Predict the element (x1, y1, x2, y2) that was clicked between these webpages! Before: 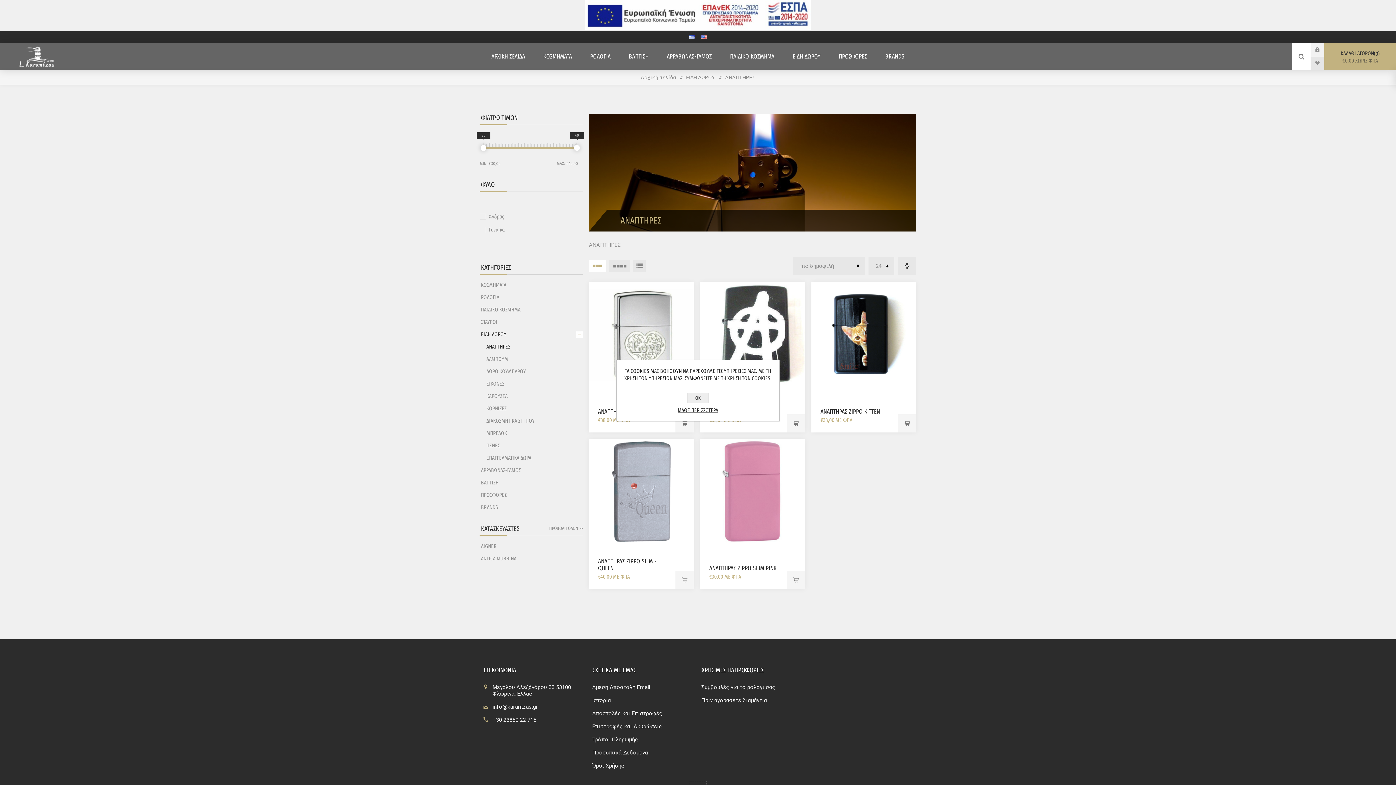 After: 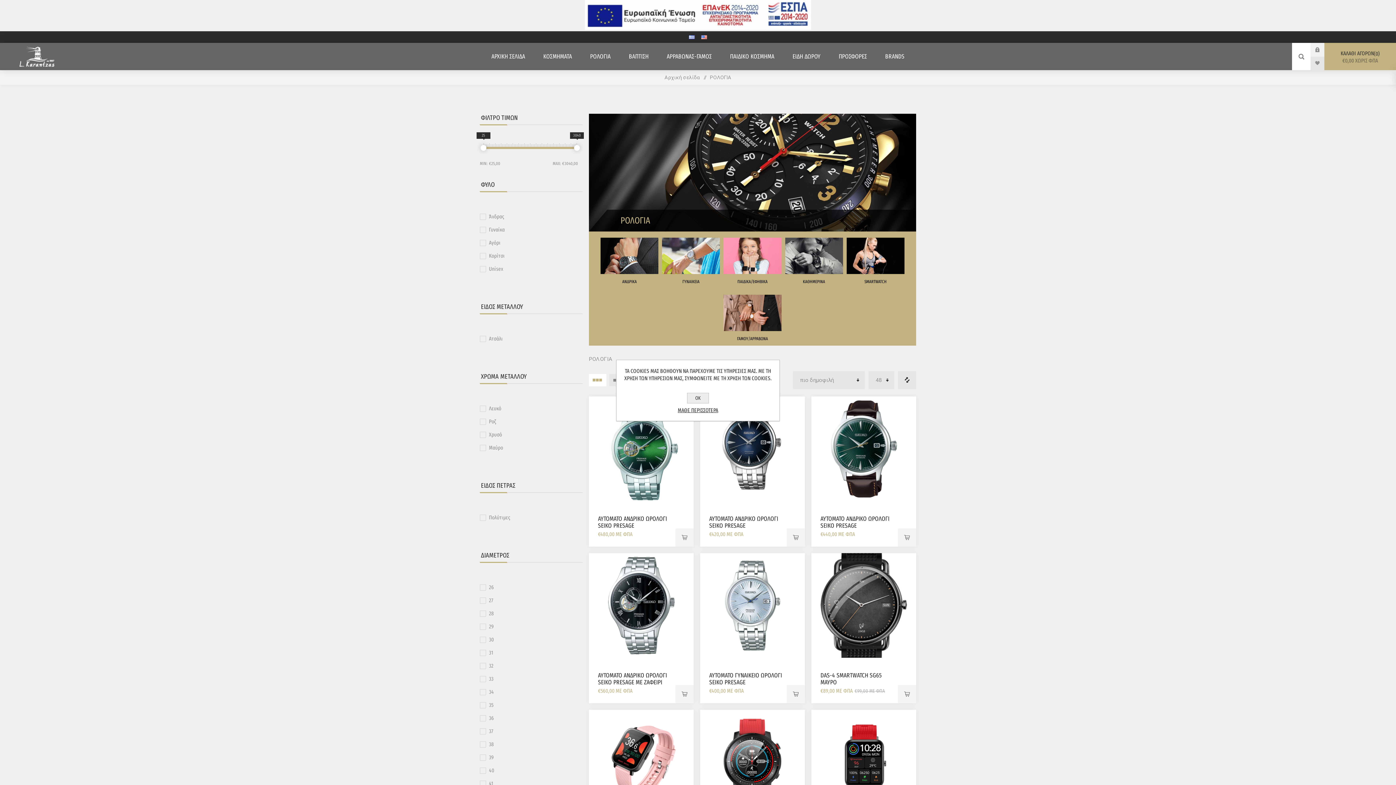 Action: bbox: (480, 291, 582, 303) label: ΡΟΛΟΓΙΑ